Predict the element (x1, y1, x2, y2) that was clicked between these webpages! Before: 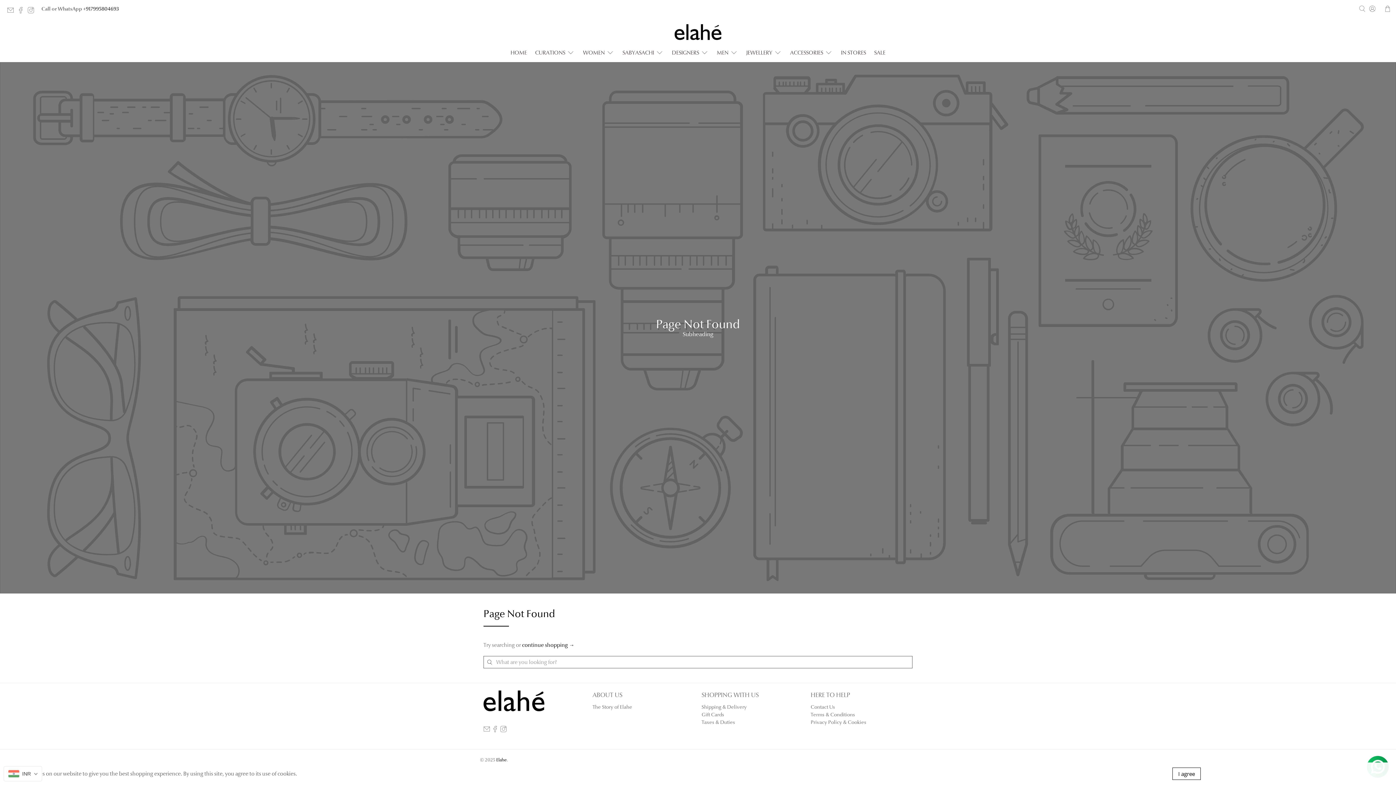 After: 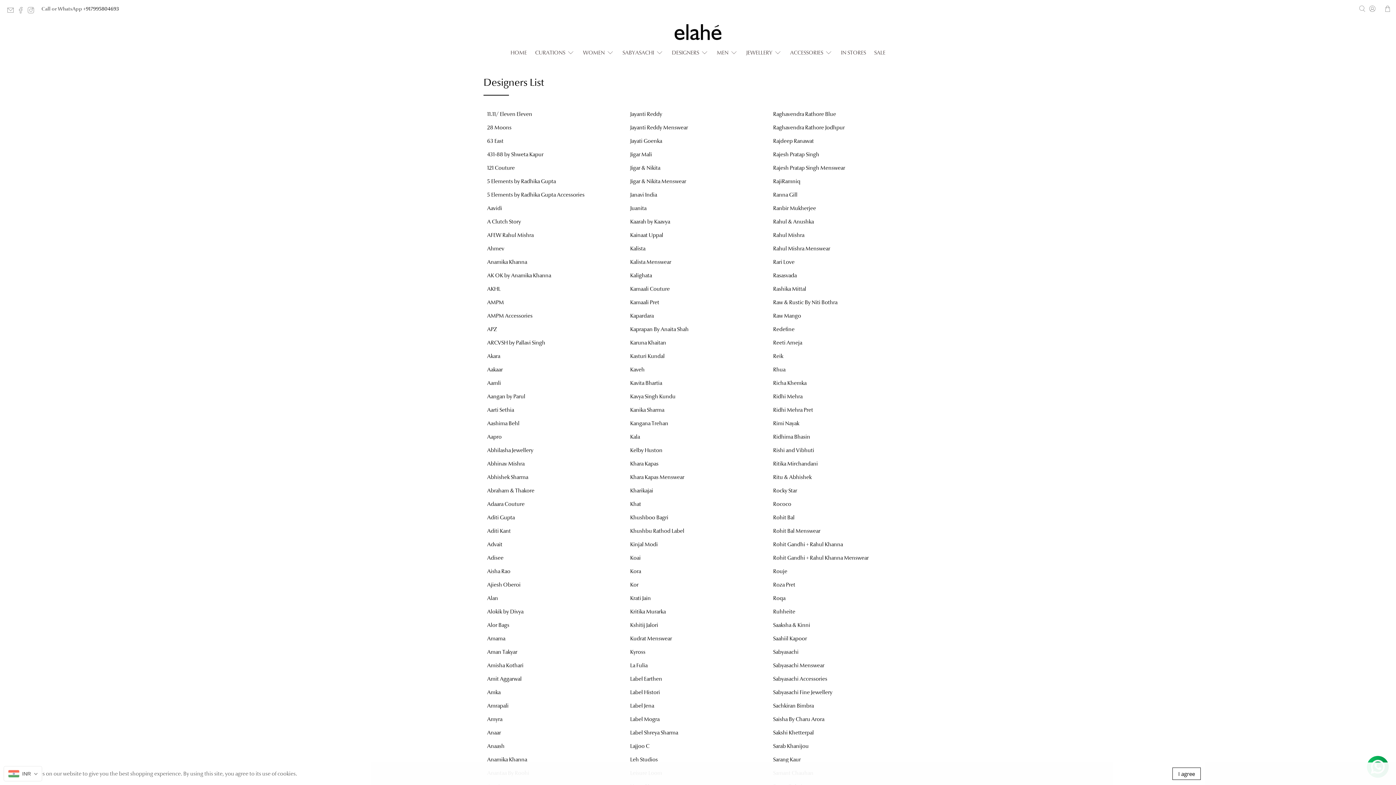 Action: label: DESIGNERS bbox: (667, 43, 712, 62)